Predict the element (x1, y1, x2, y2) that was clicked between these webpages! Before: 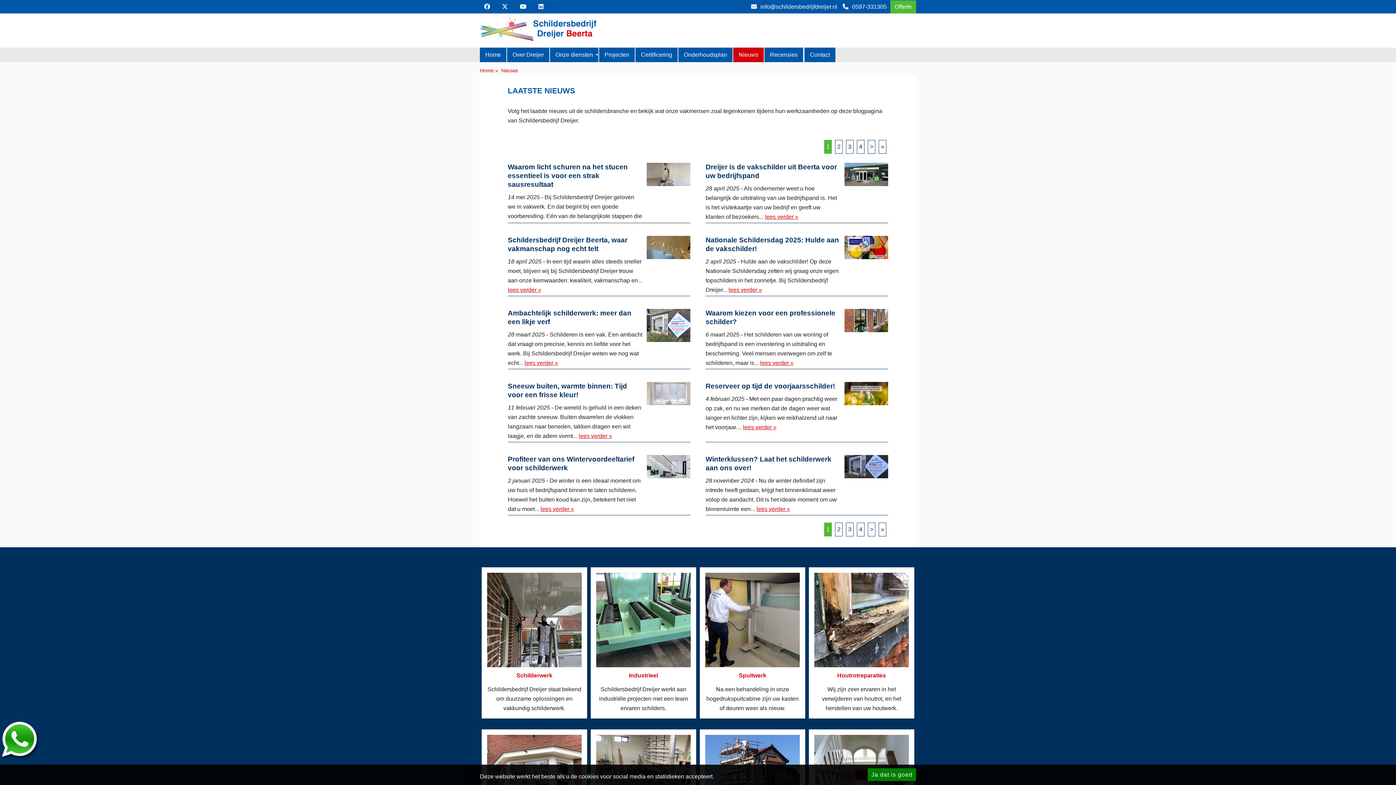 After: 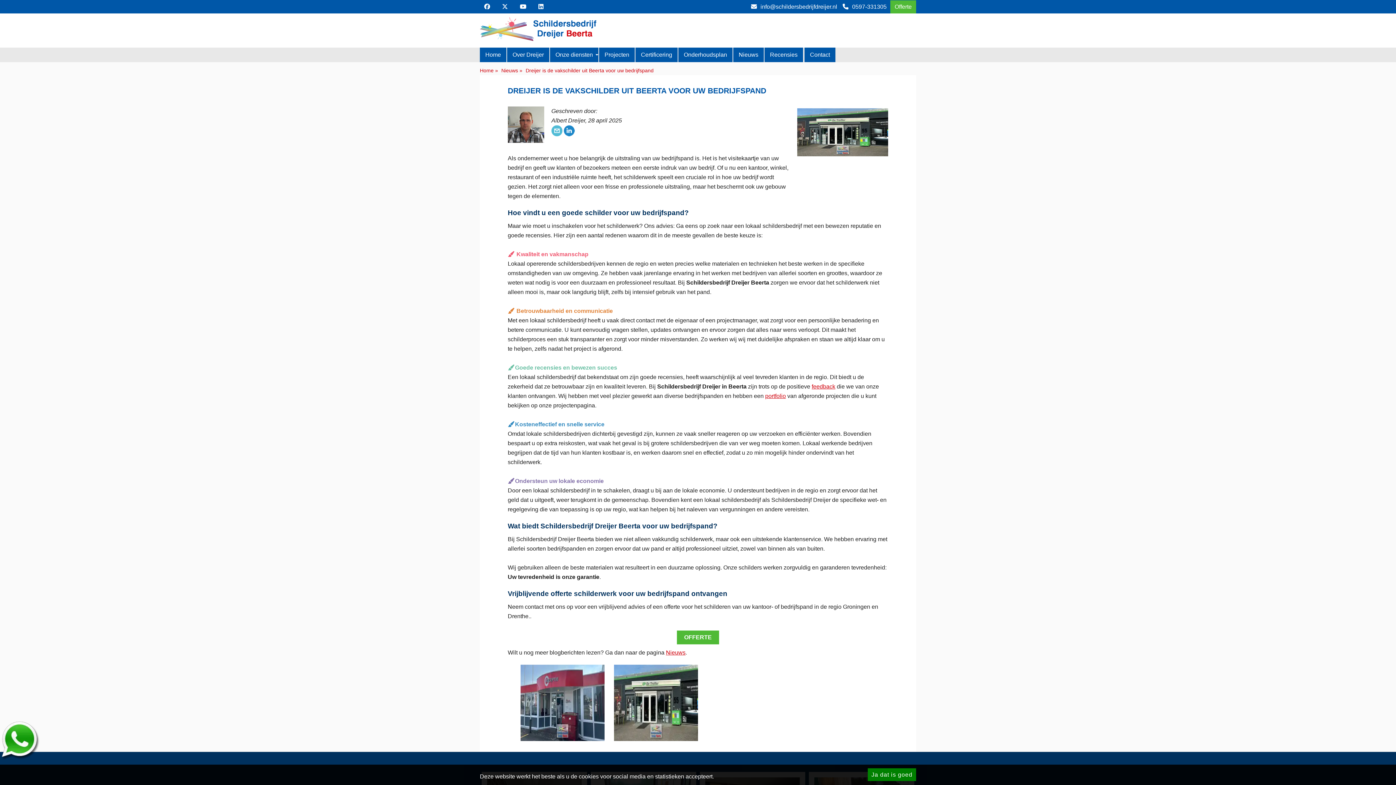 Action: label: lees verder » bbox: (765, 213, 798, 220)